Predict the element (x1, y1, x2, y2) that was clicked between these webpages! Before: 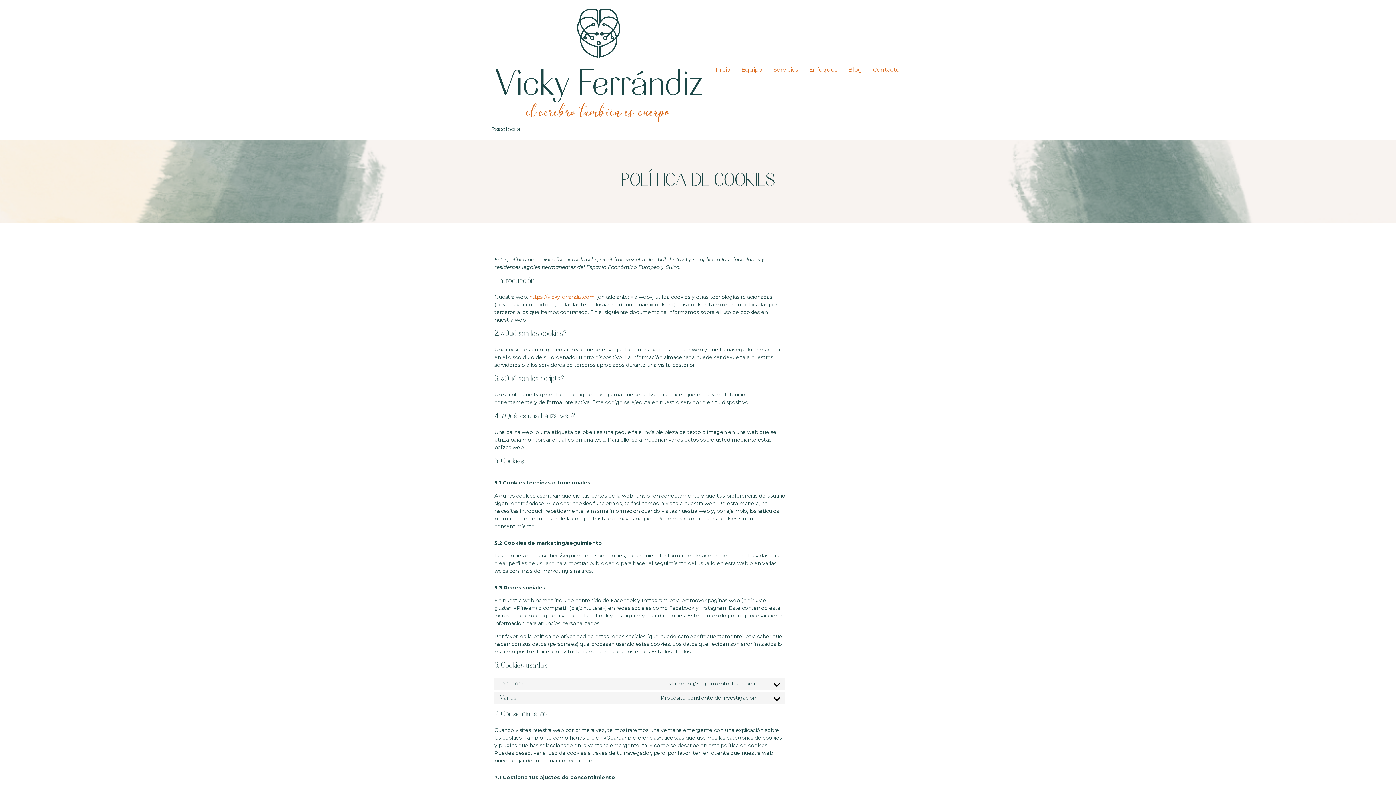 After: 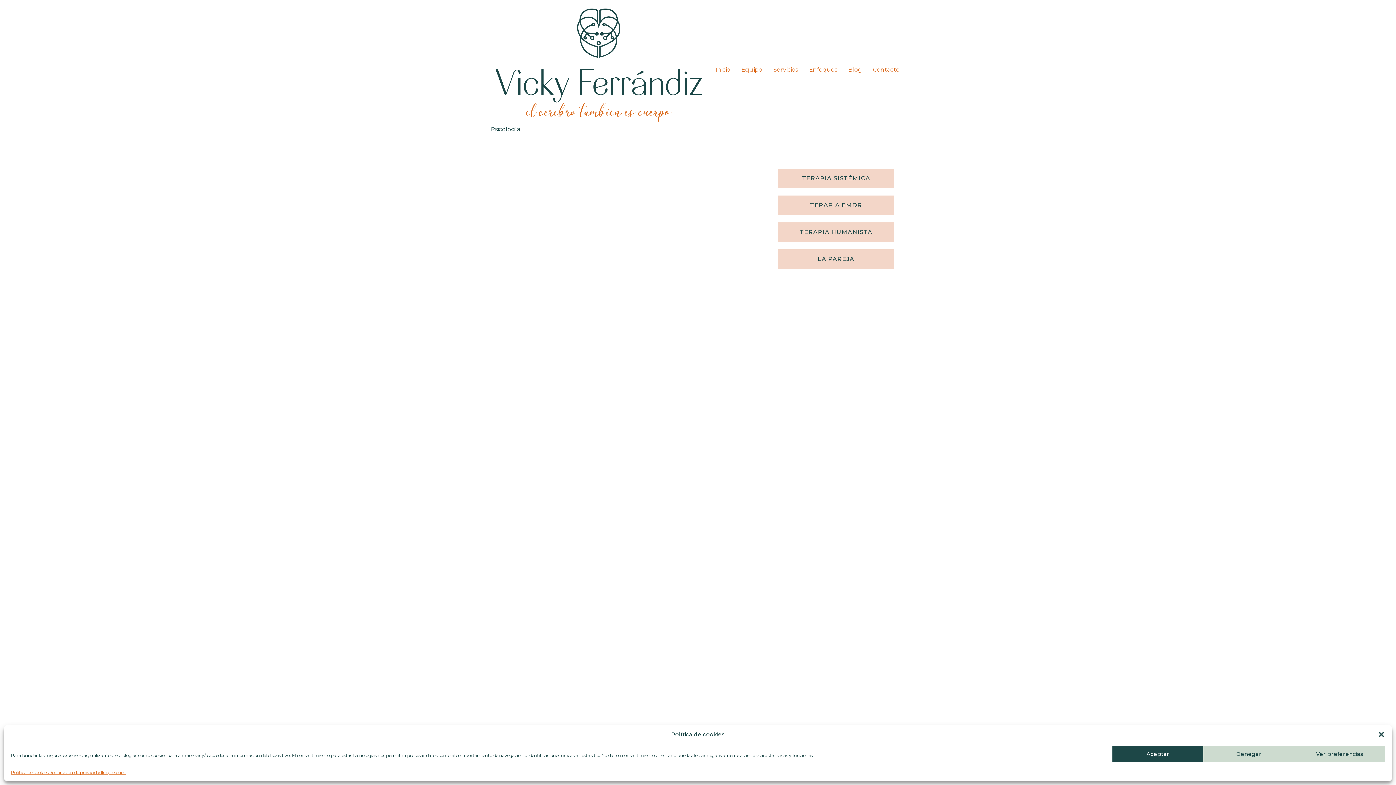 Action: label: Blog bbox: (842, 62, 867, 77)